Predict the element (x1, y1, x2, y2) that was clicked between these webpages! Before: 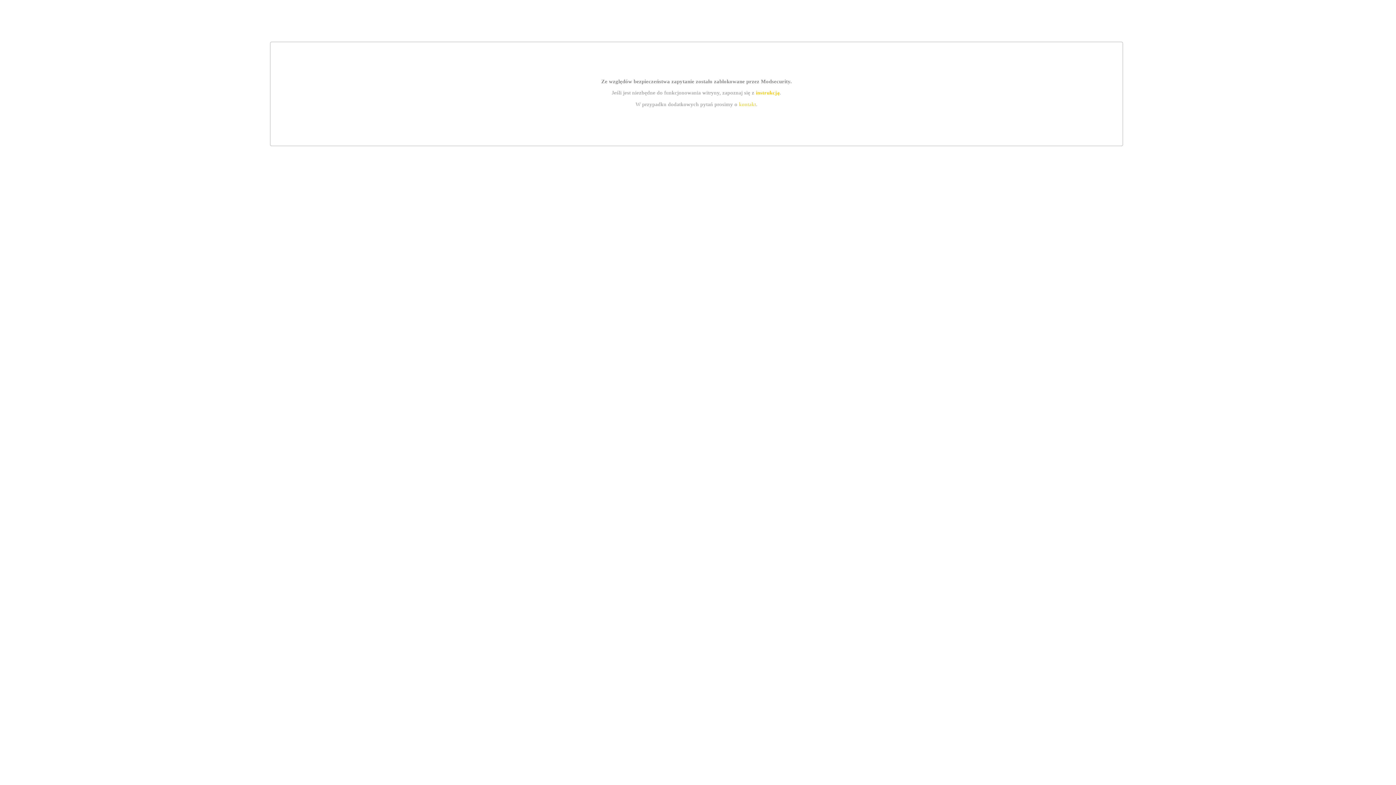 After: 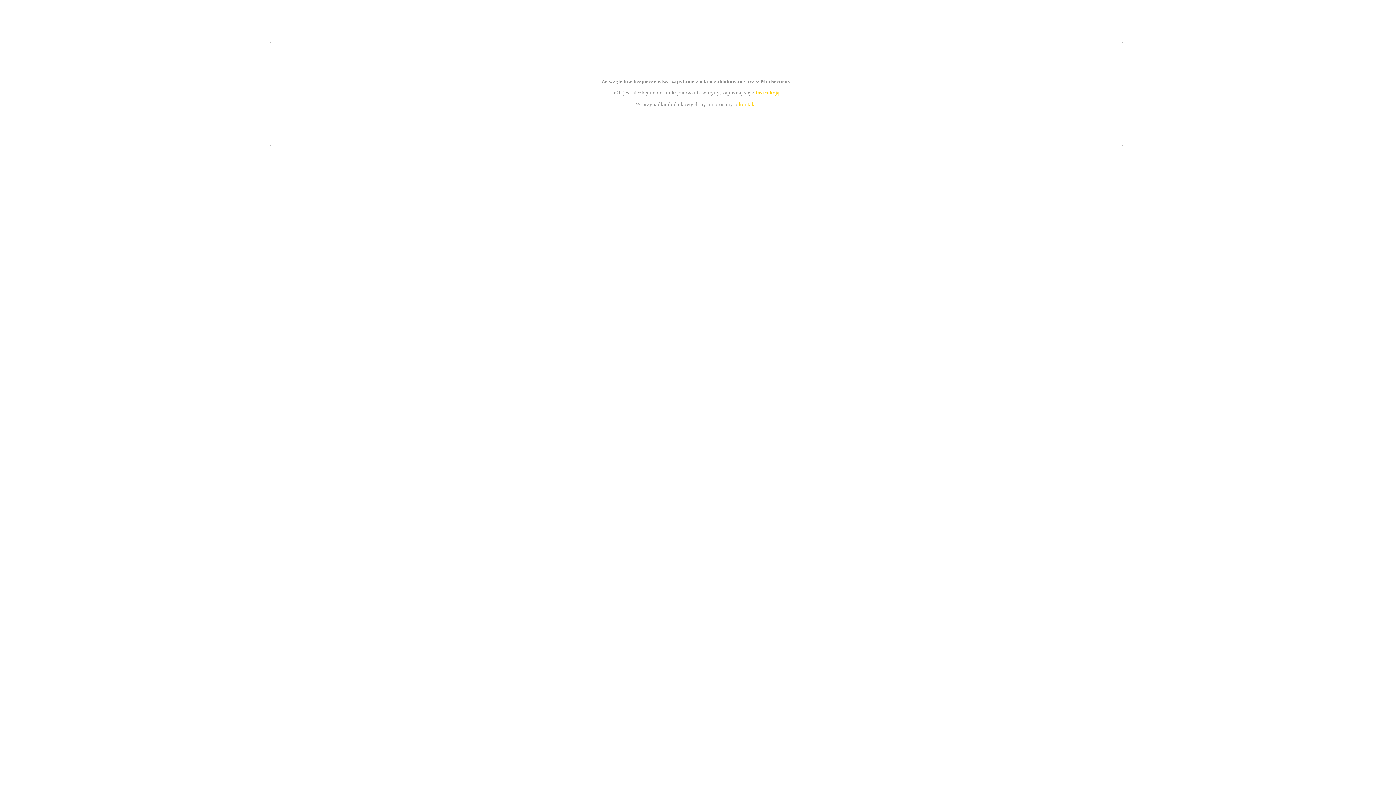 Action: bbox: (739, 101, 756, 107) label: kontakt